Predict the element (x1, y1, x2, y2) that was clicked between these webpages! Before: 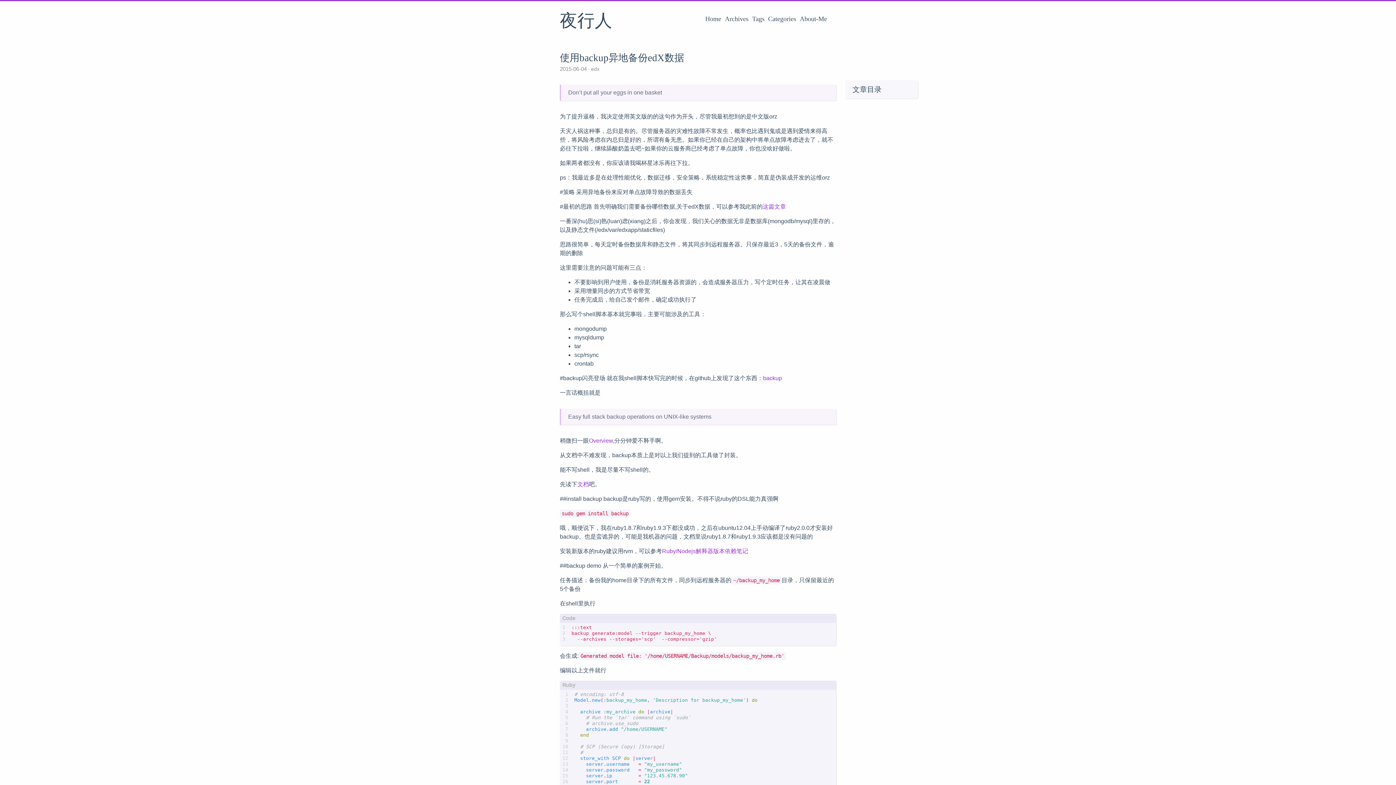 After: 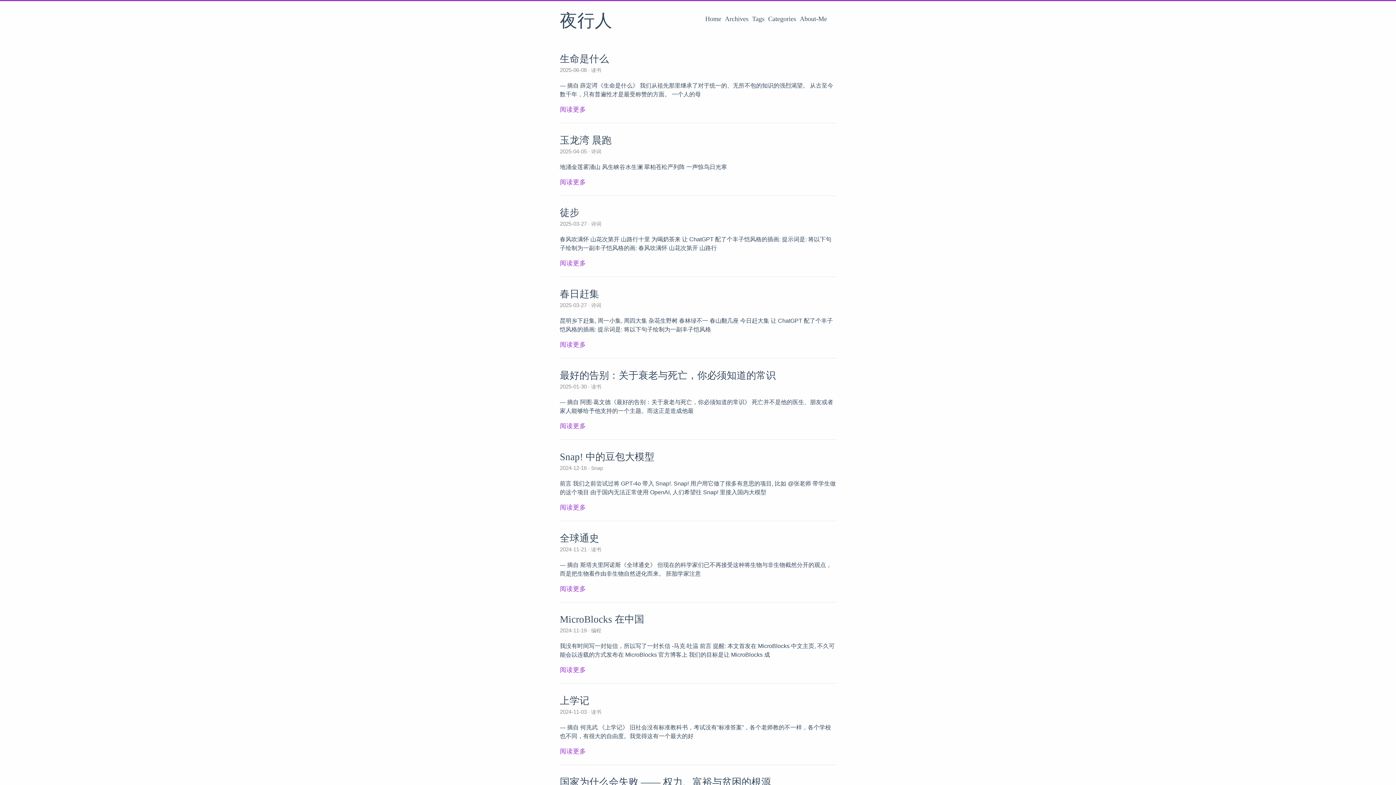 Action: label: 夜行人 bbox: (560, 12, 612, 30)